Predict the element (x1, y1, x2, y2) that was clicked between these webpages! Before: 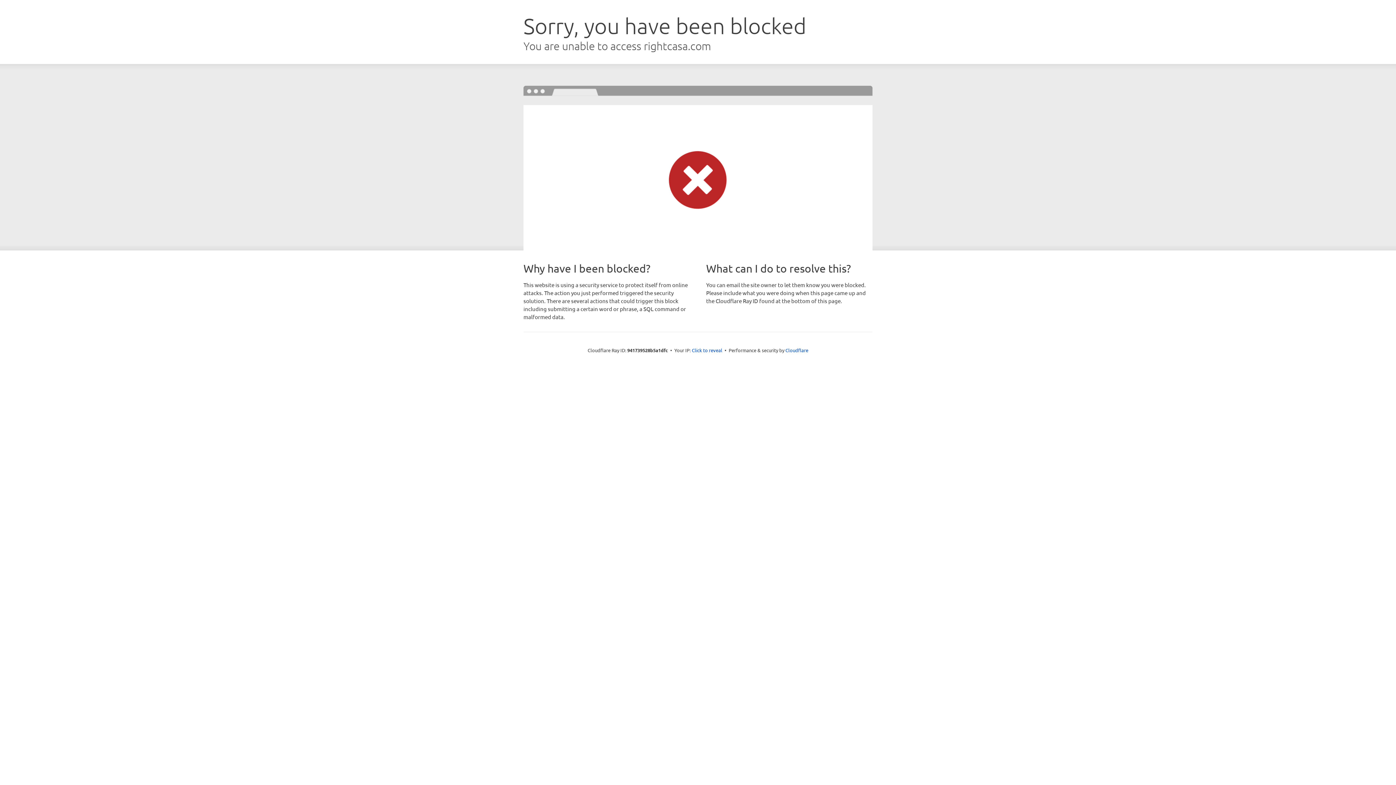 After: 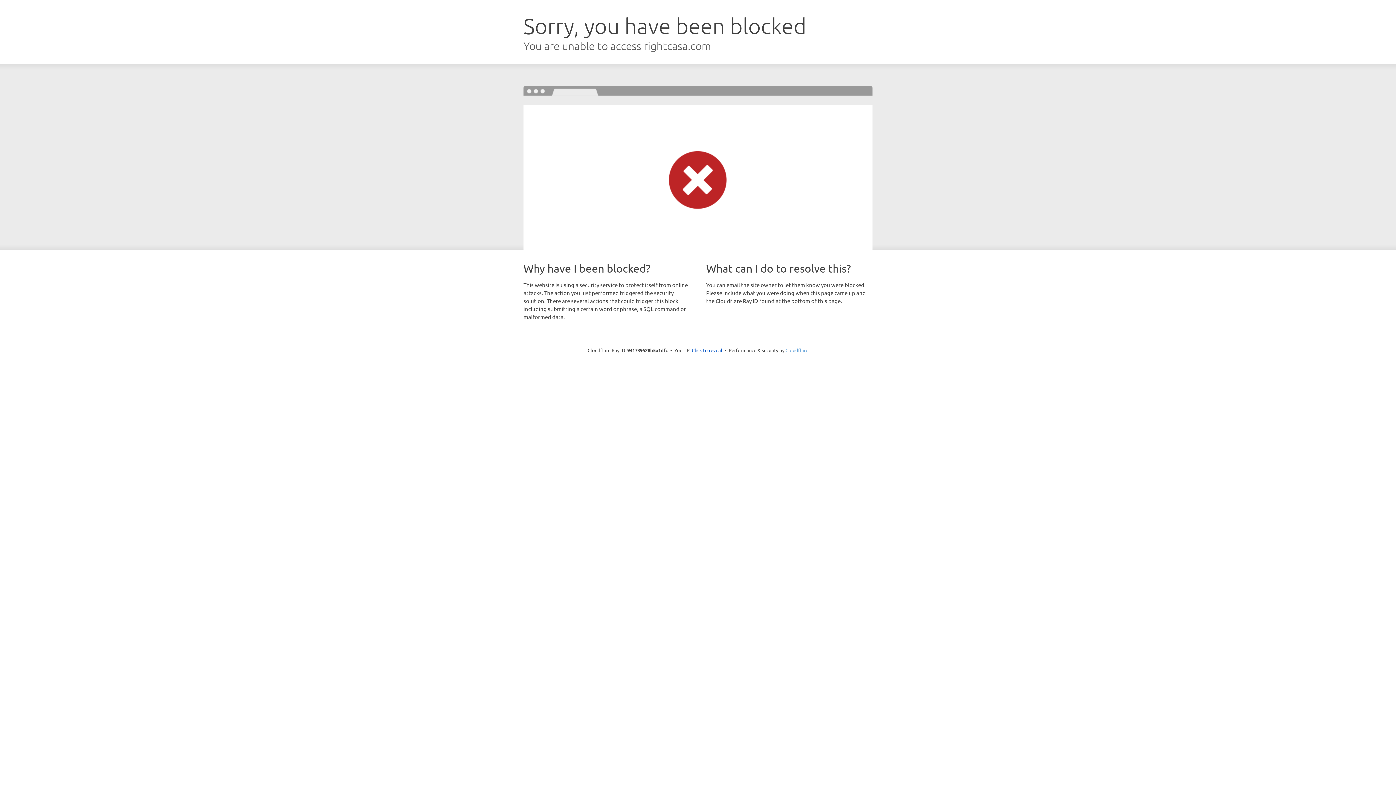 Action: bbox: (785, 347, 808, 353) label: Cloudflare